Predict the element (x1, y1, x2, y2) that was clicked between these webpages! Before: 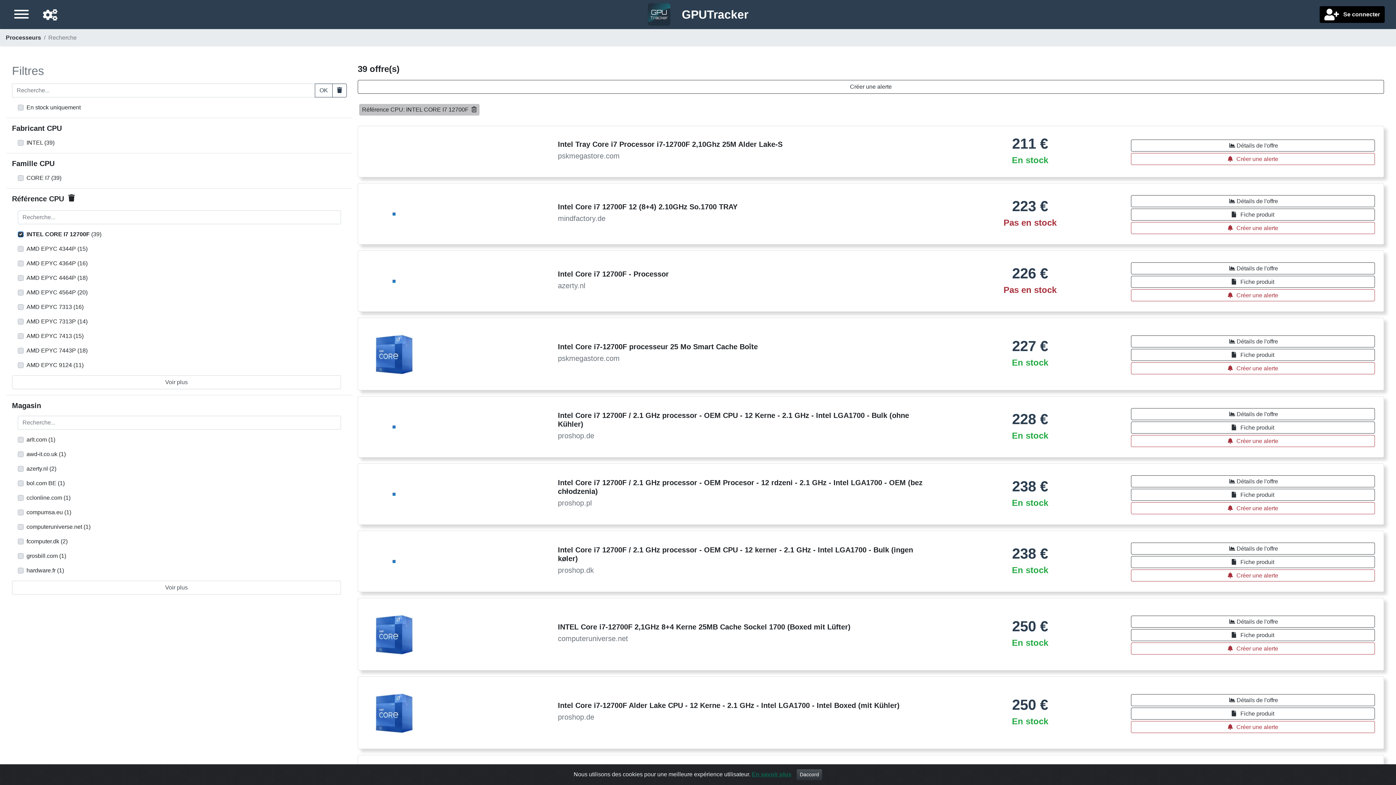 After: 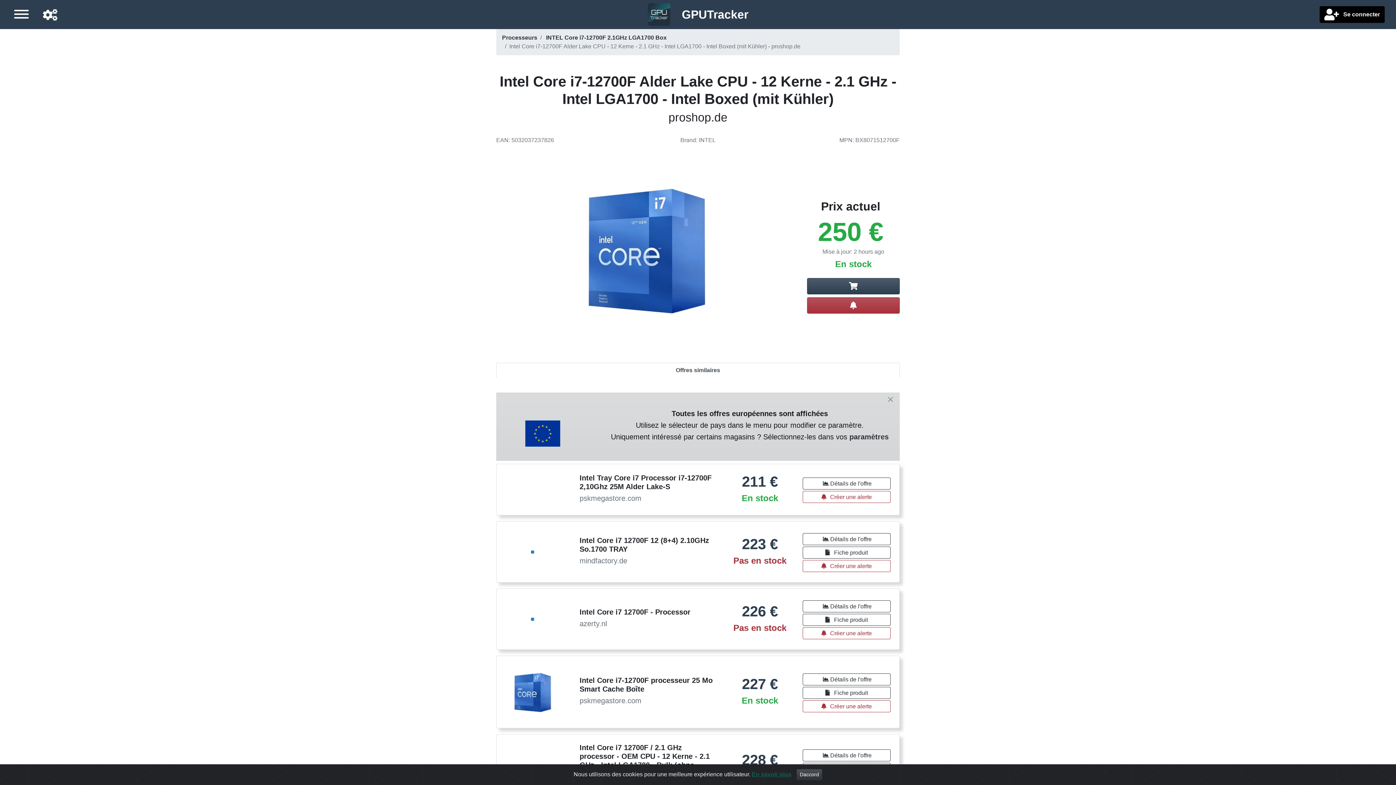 Action: bbox: (1131, 694, 1375, 706) label: Détails de l'offre